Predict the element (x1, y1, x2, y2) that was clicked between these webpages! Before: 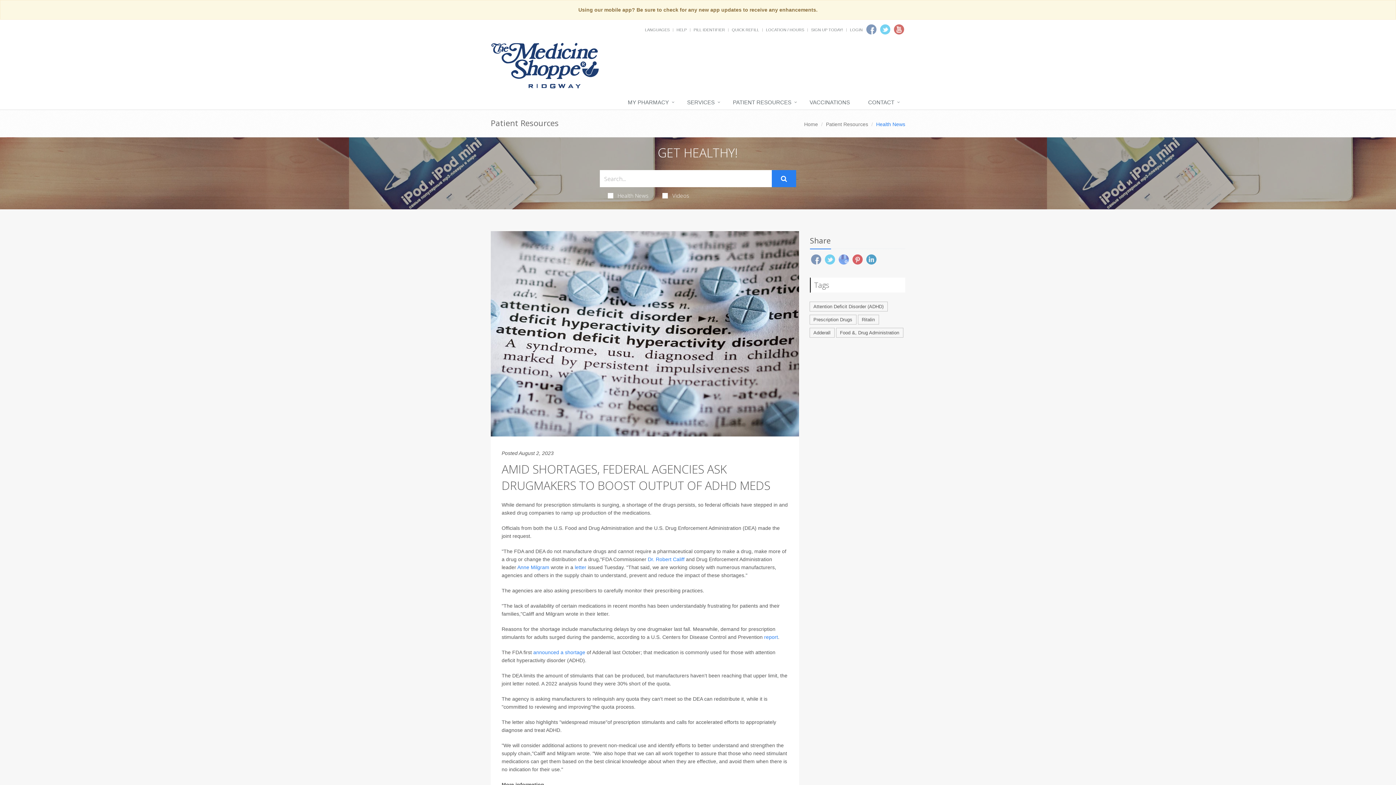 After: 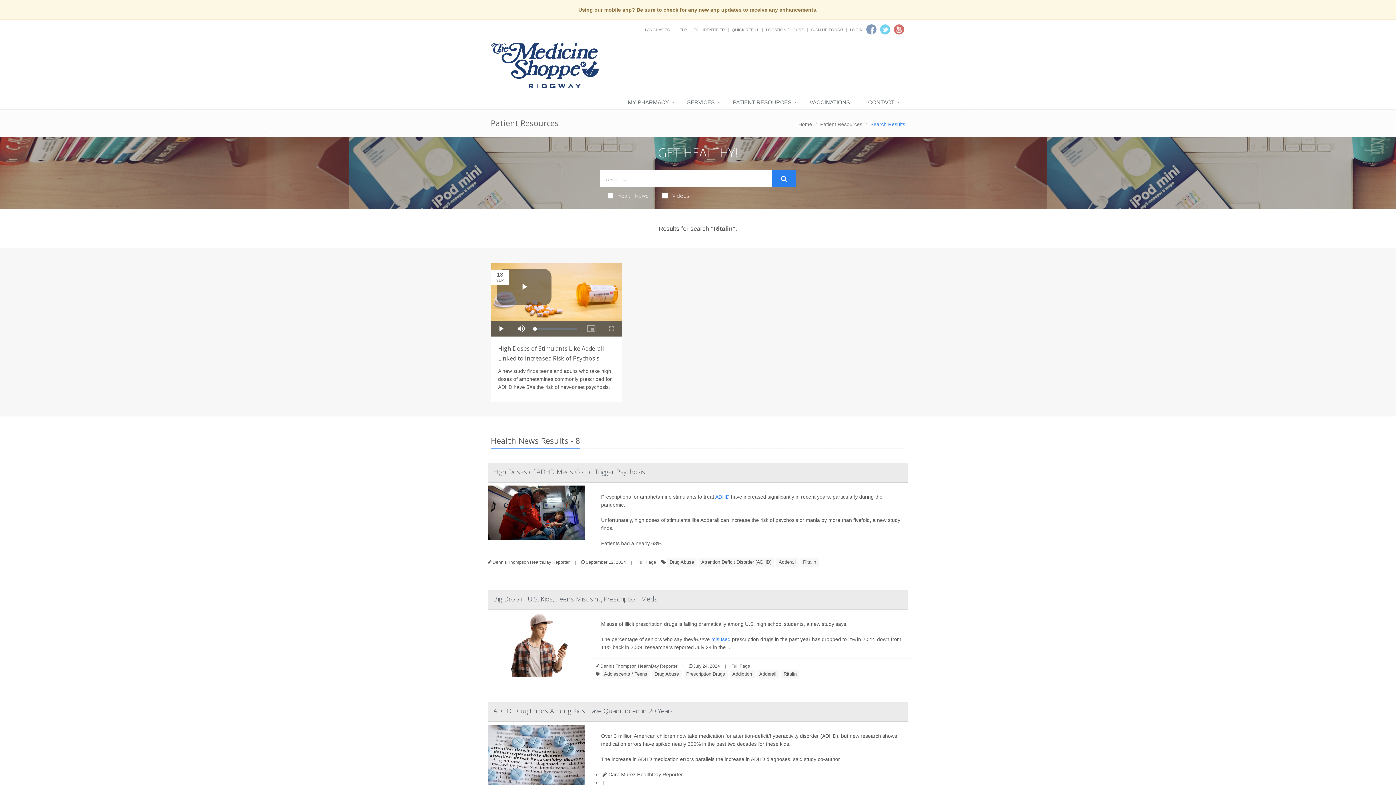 Action: bbox: (858, 314, 879, 324) label: Ritalin